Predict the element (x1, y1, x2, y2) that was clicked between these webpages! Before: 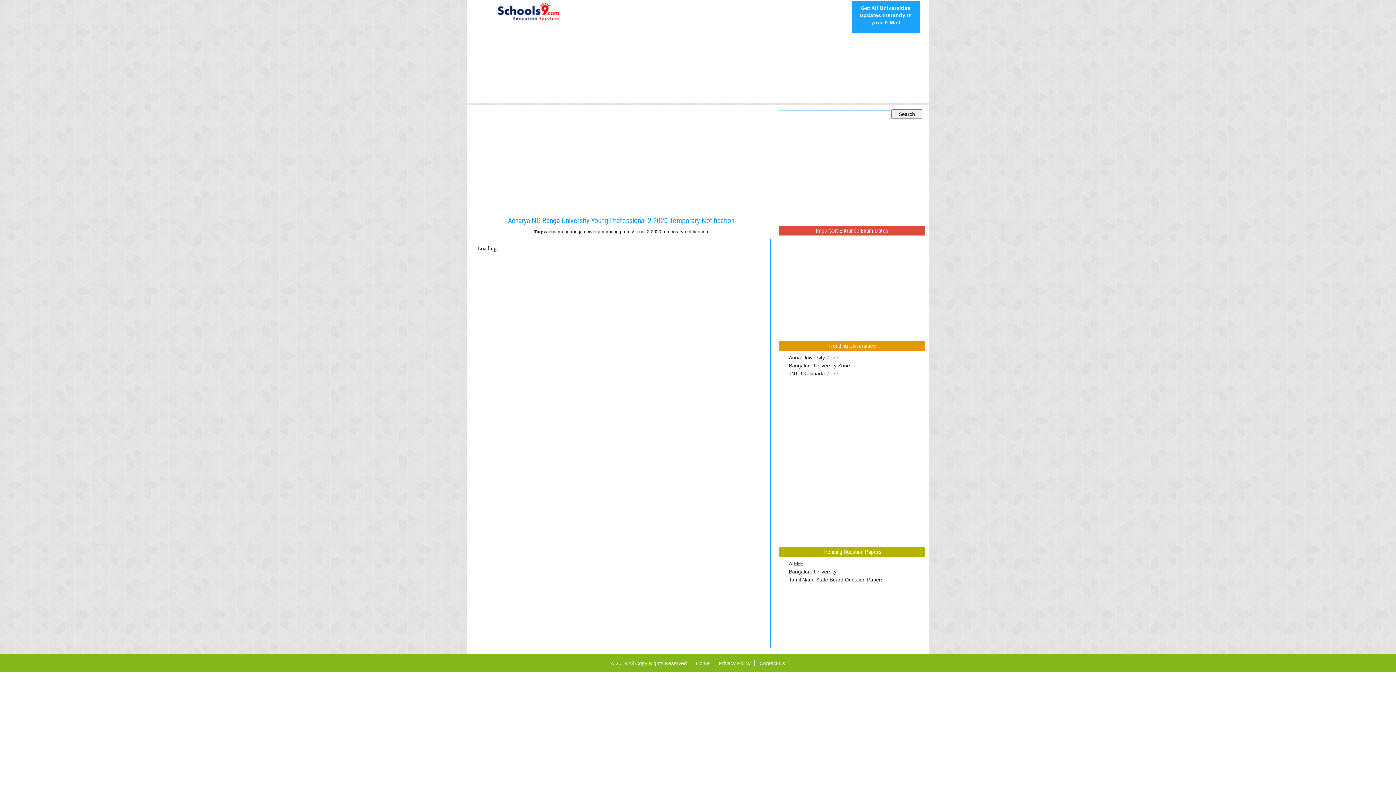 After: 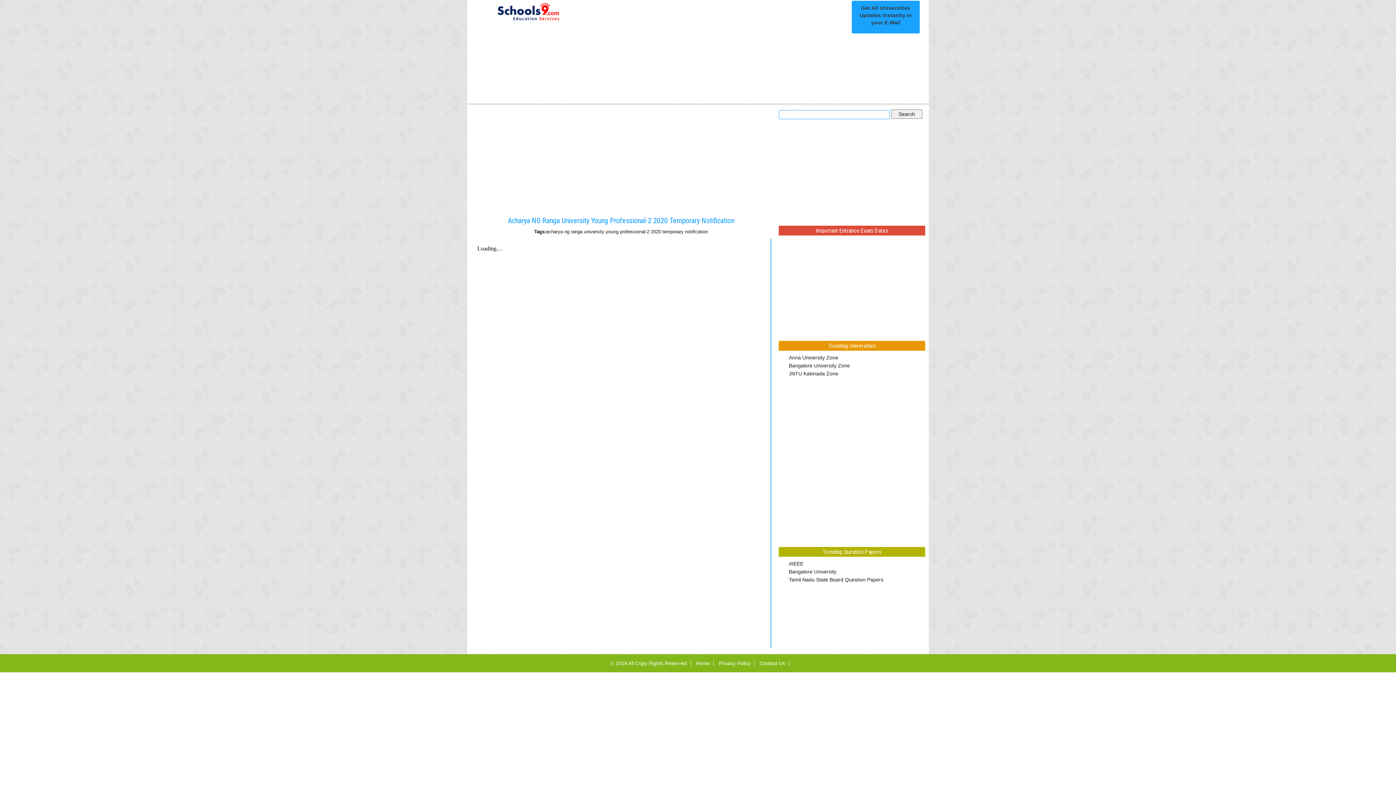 Action: bbox: (859, 5, 912, 25) label: Get All Universities Updates Instantly In your E-Mail